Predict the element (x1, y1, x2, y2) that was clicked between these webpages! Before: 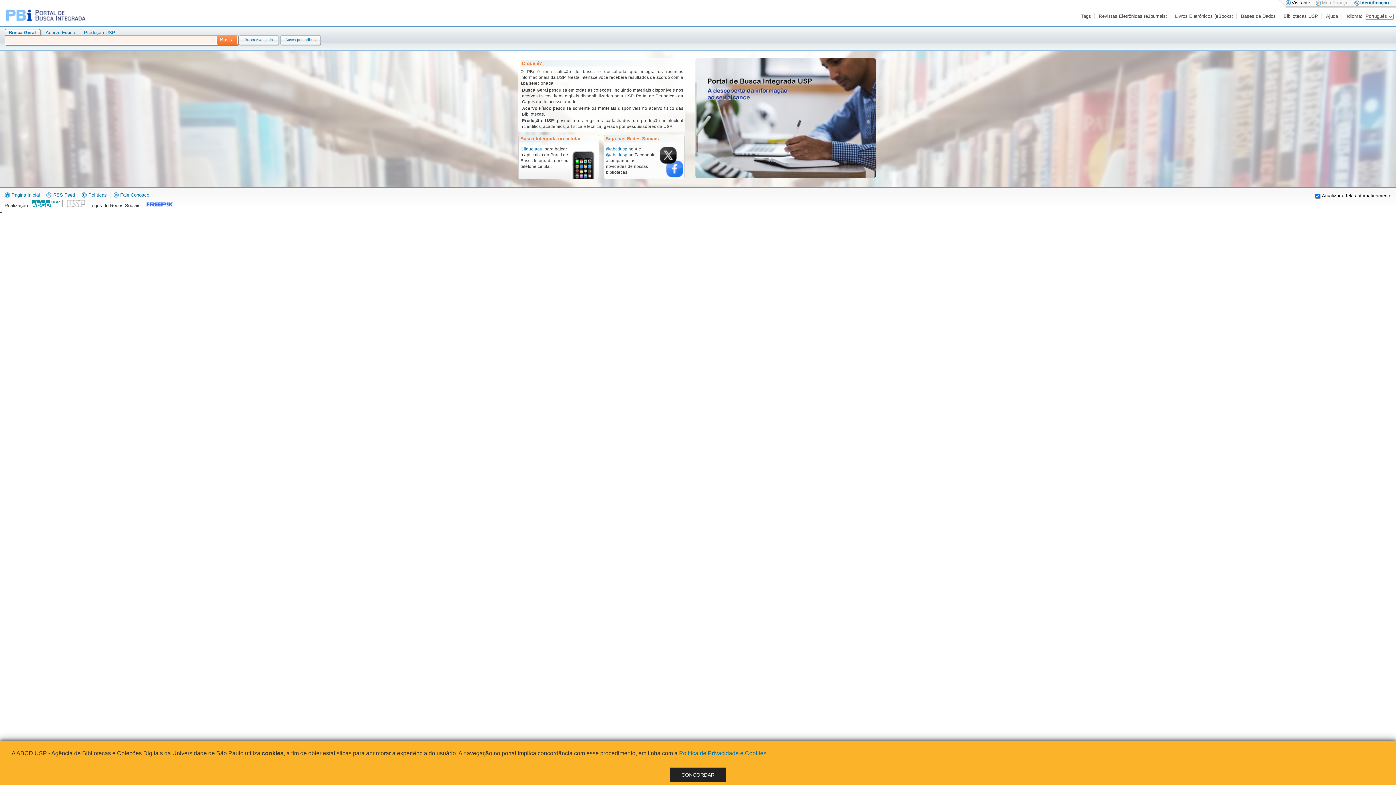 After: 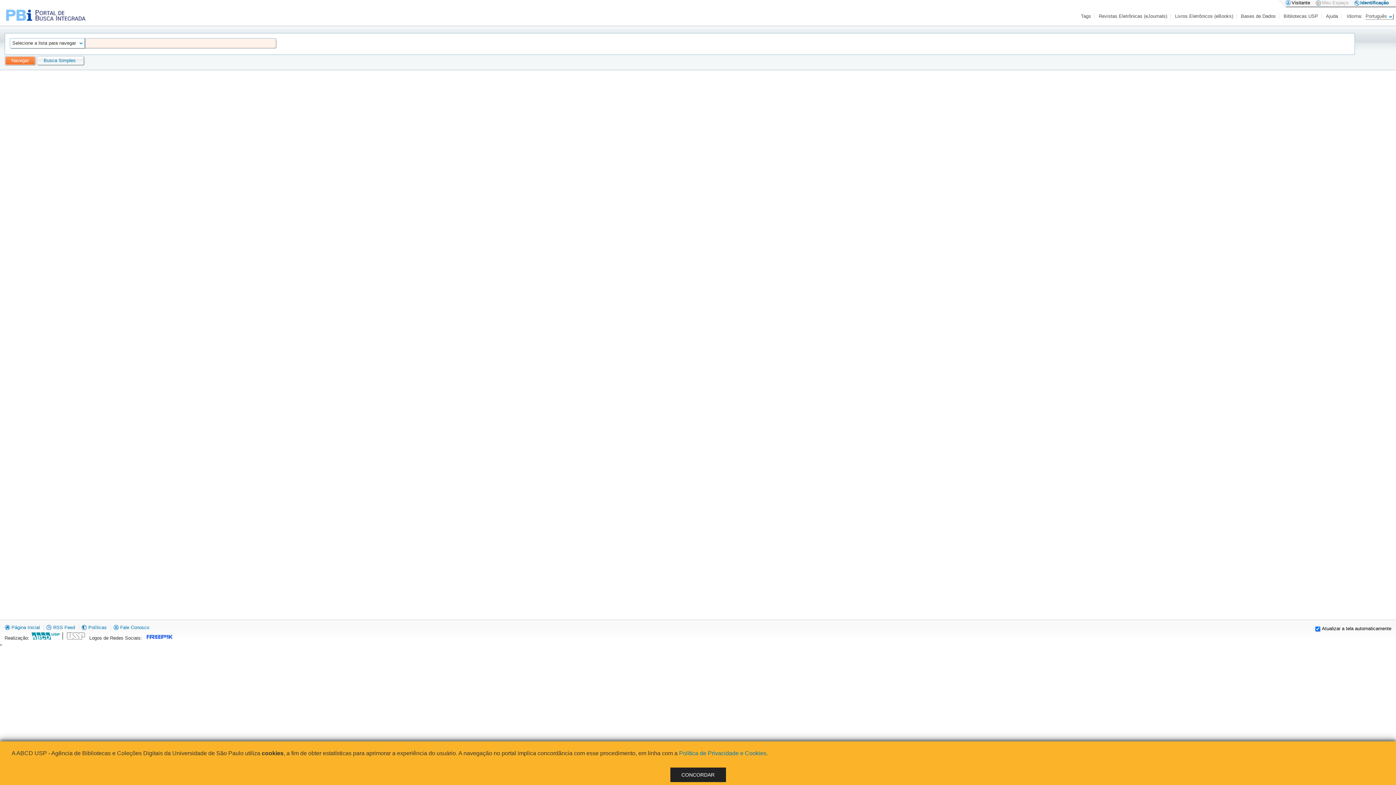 Action: bbox: (280, 37, 320, 41) label: Busca por Índices